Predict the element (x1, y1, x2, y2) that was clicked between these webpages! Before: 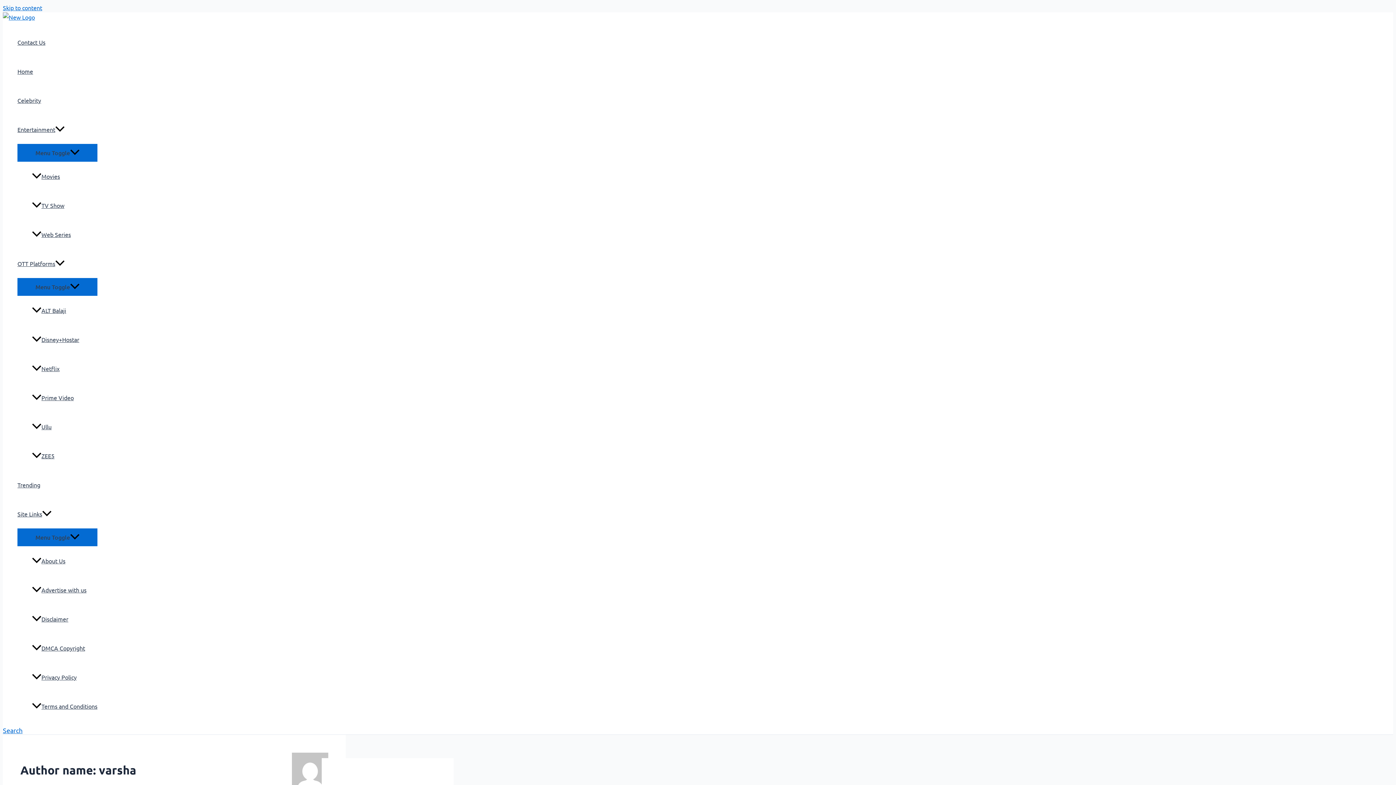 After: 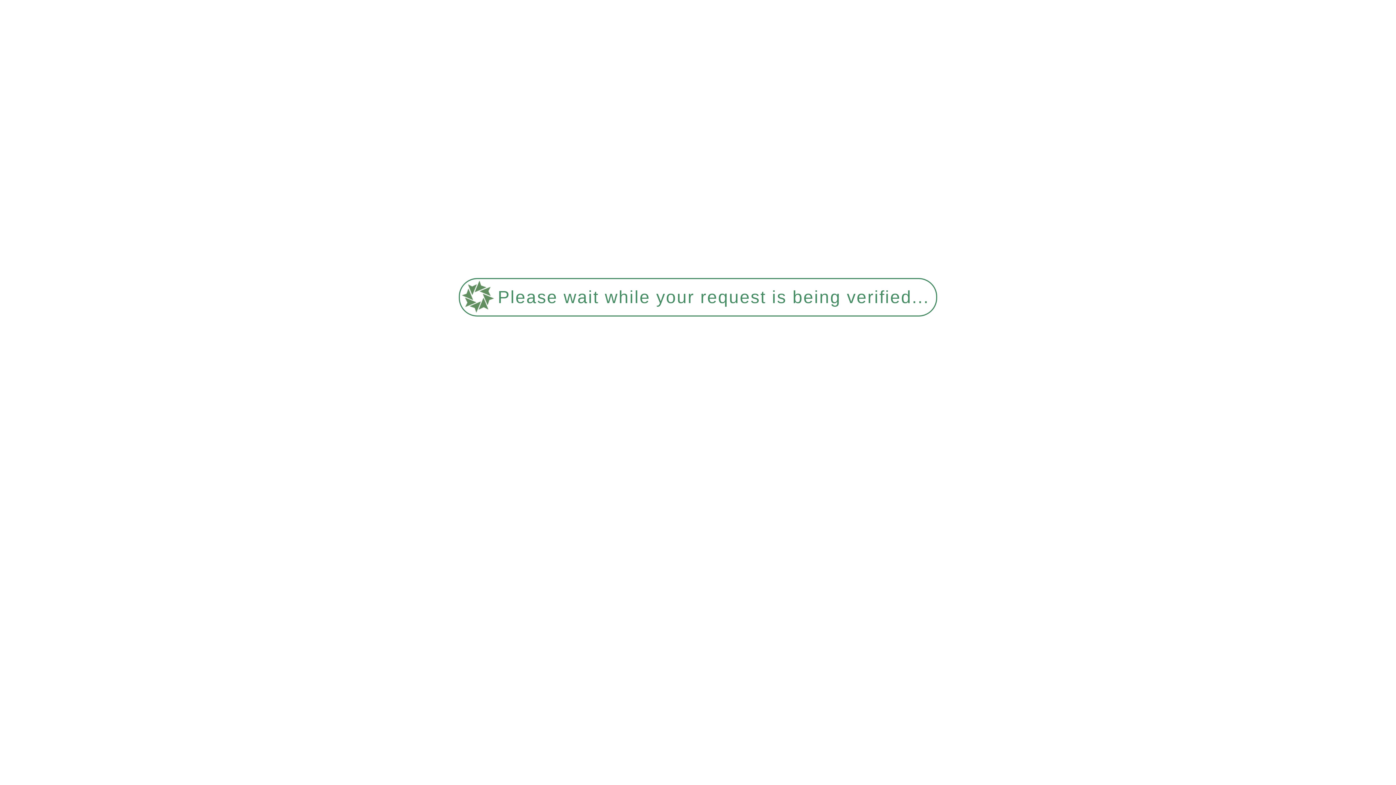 Action: bbox: (17, 114, 97, 144) label: Entertainment